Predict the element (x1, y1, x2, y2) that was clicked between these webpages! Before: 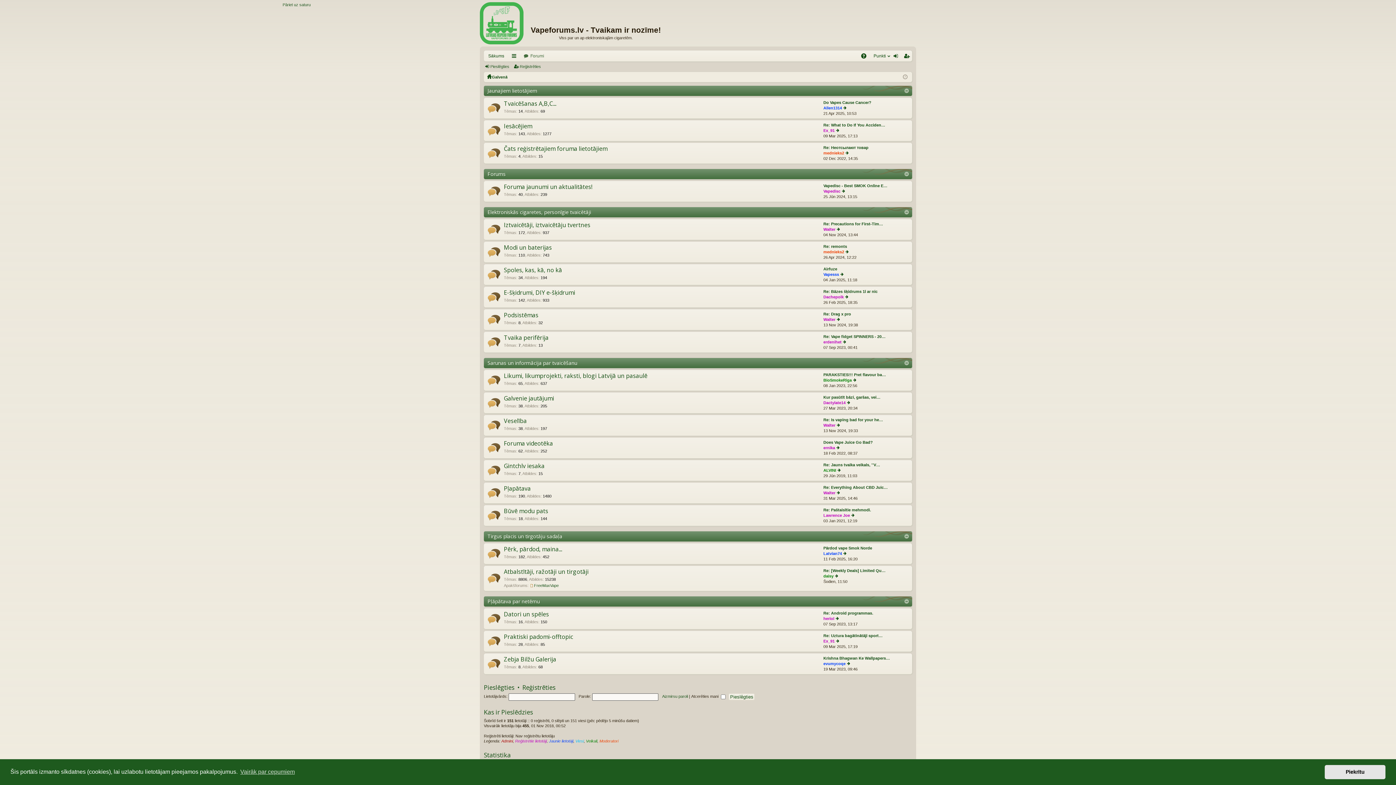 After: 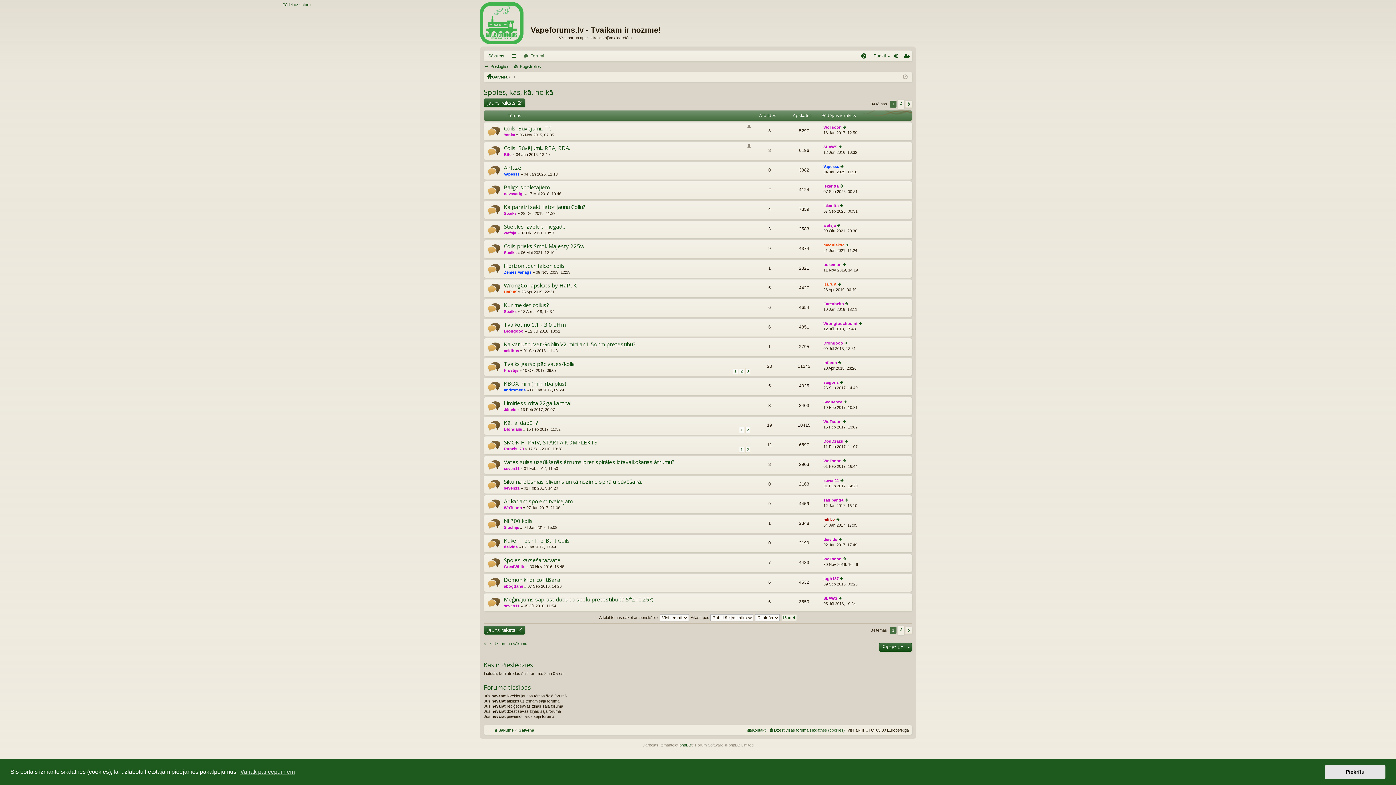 Action: label: Spoles, kas, kā, no kā bbox: (504, 266, 562, 274)